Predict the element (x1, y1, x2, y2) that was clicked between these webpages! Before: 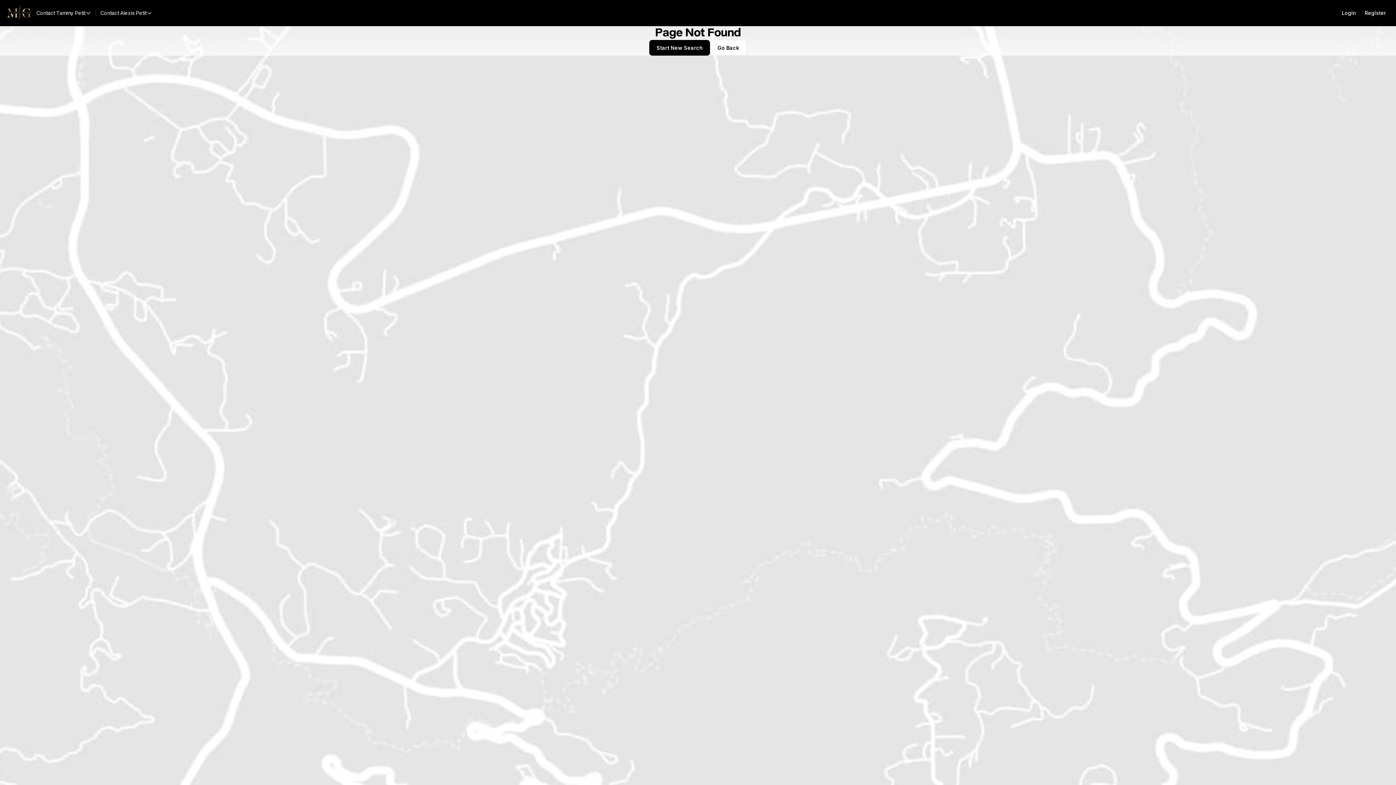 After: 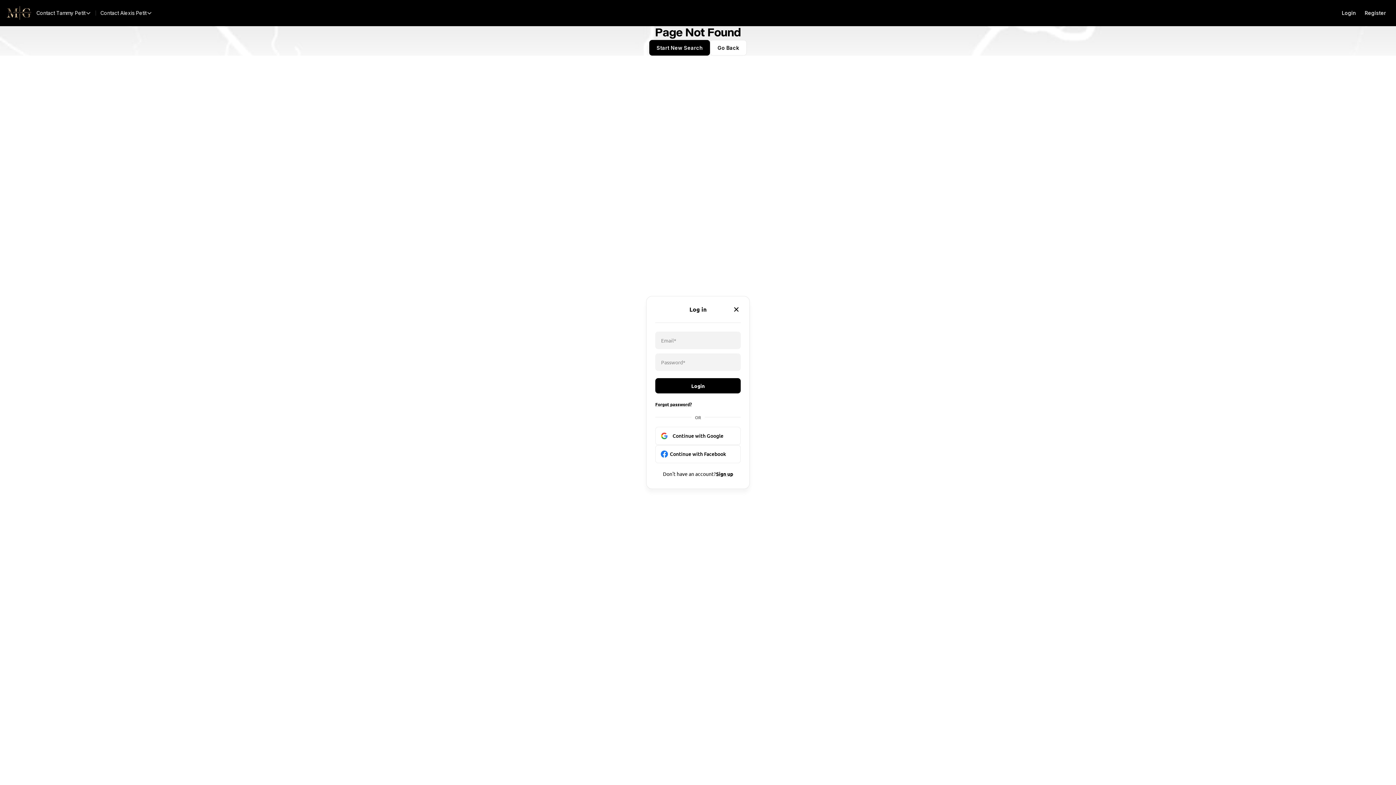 Action: bbox: (1337, 5, 1360, 20) label: Login